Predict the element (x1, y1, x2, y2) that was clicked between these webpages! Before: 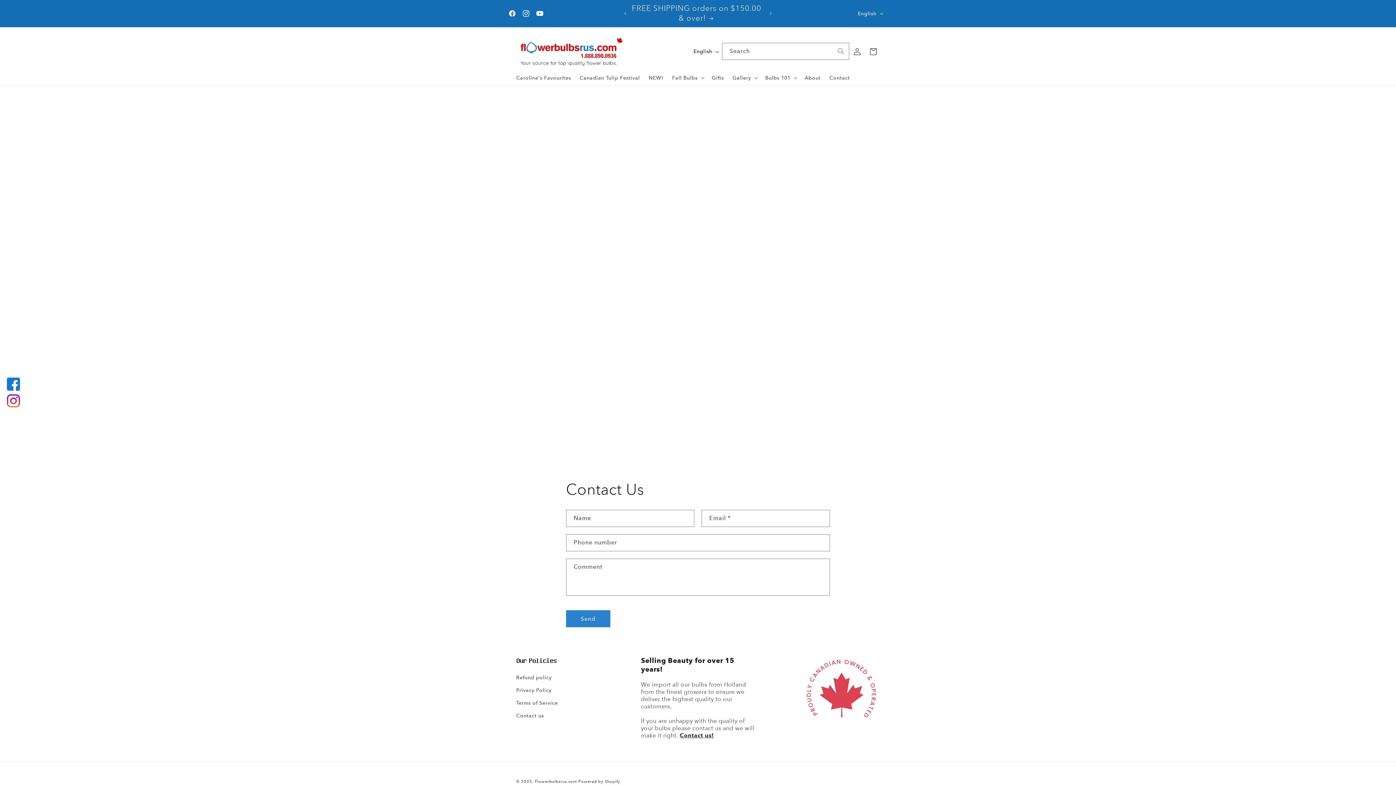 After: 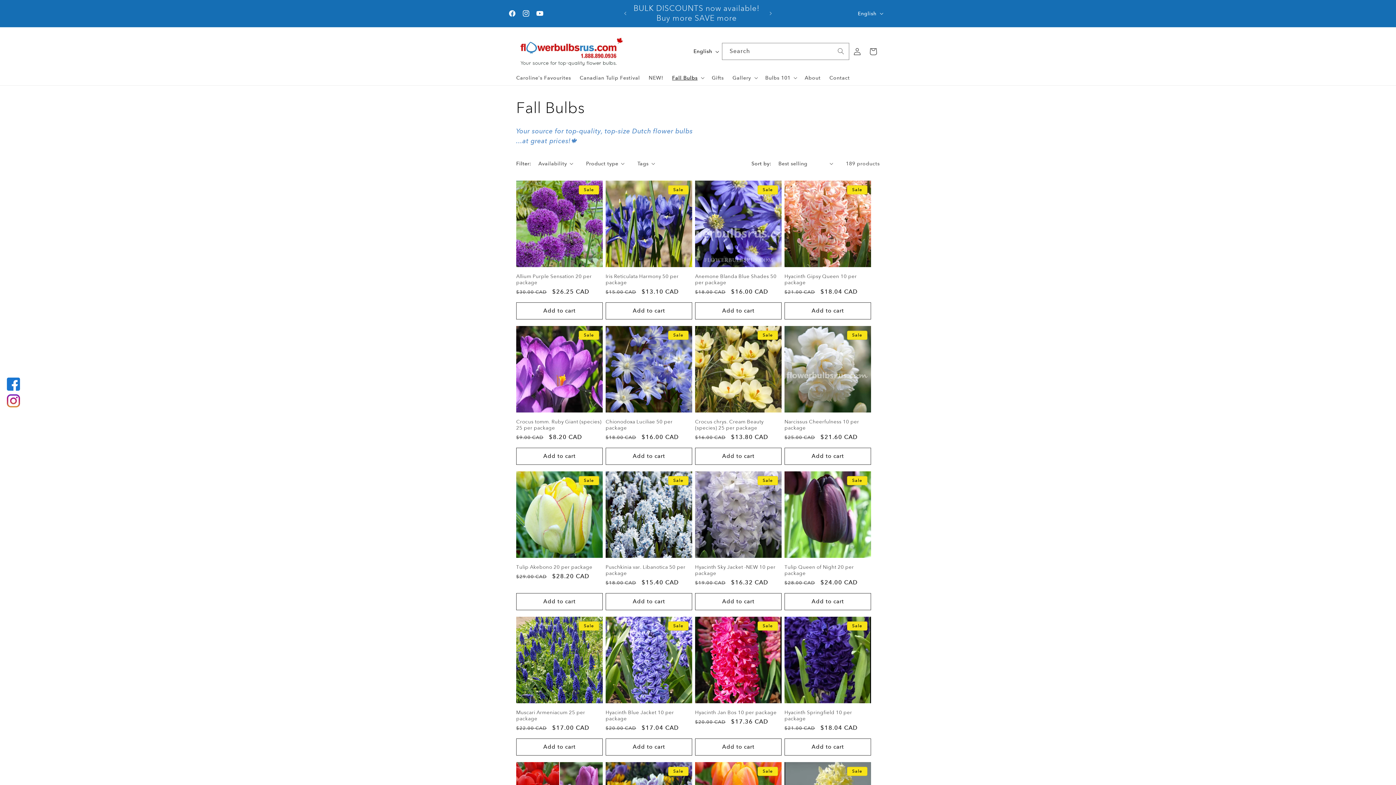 Action: bbox: (630, 0, 762, 26) label: FREE SHIPPING orders on $150.00 & over!